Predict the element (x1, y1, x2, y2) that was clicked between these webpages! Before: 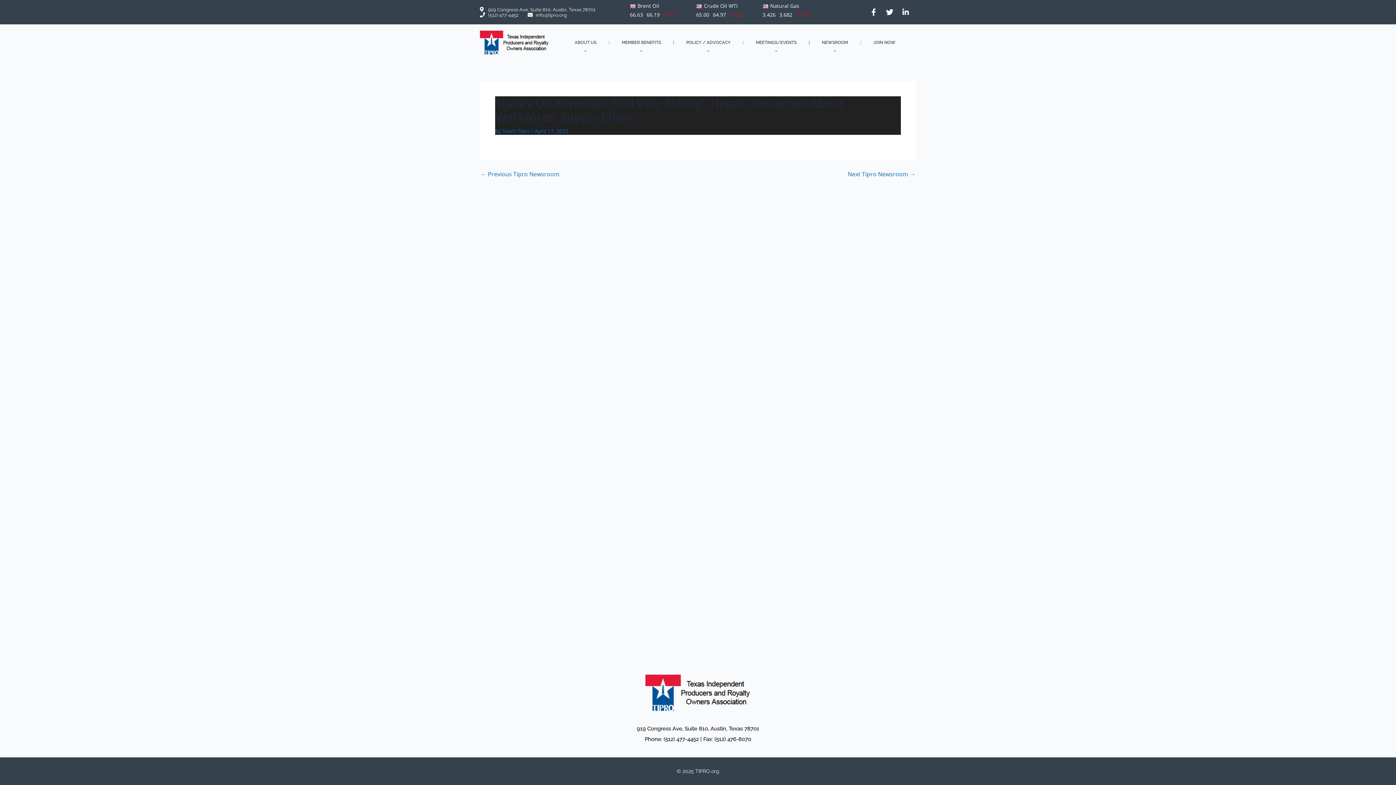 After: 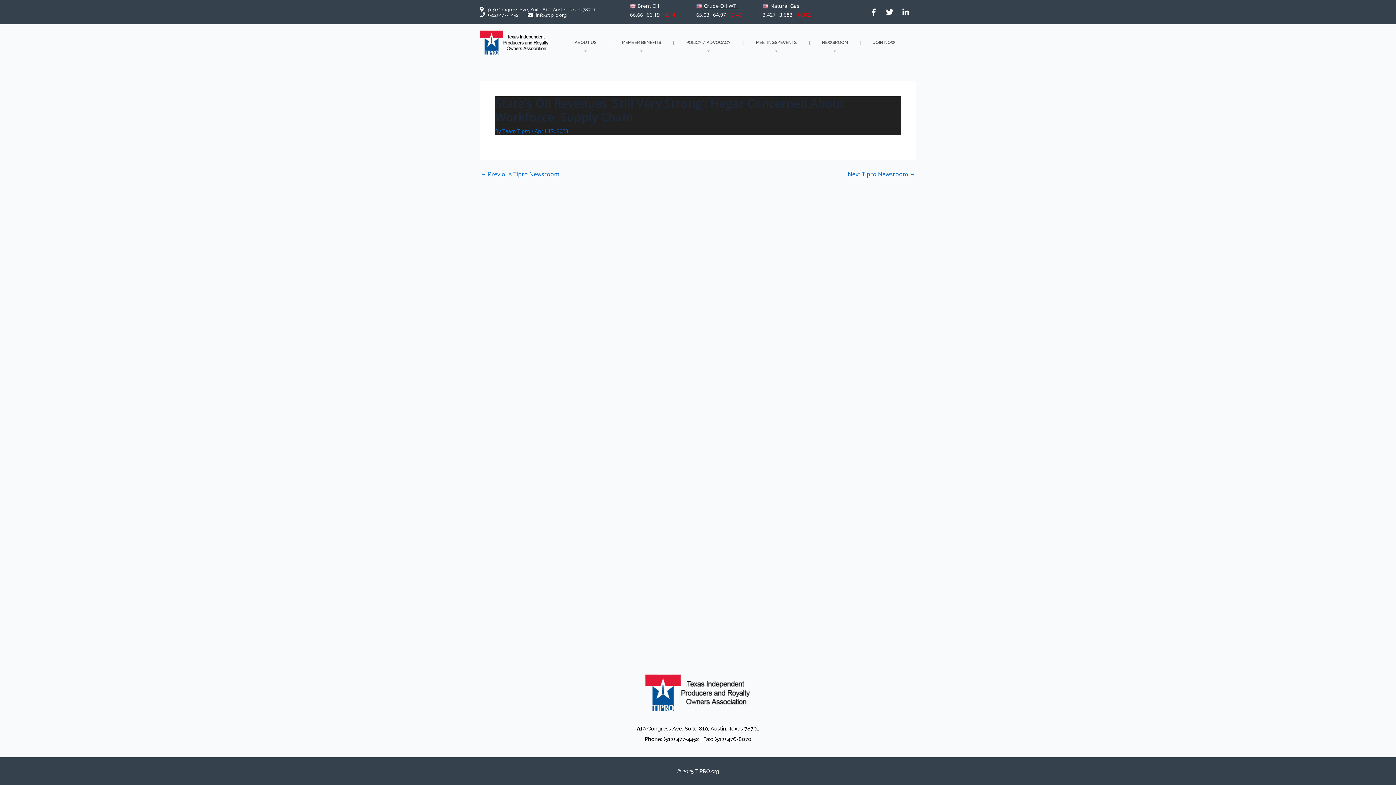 Action: bbox: (704, 2, 737, 9) label: Crude Oil WTI